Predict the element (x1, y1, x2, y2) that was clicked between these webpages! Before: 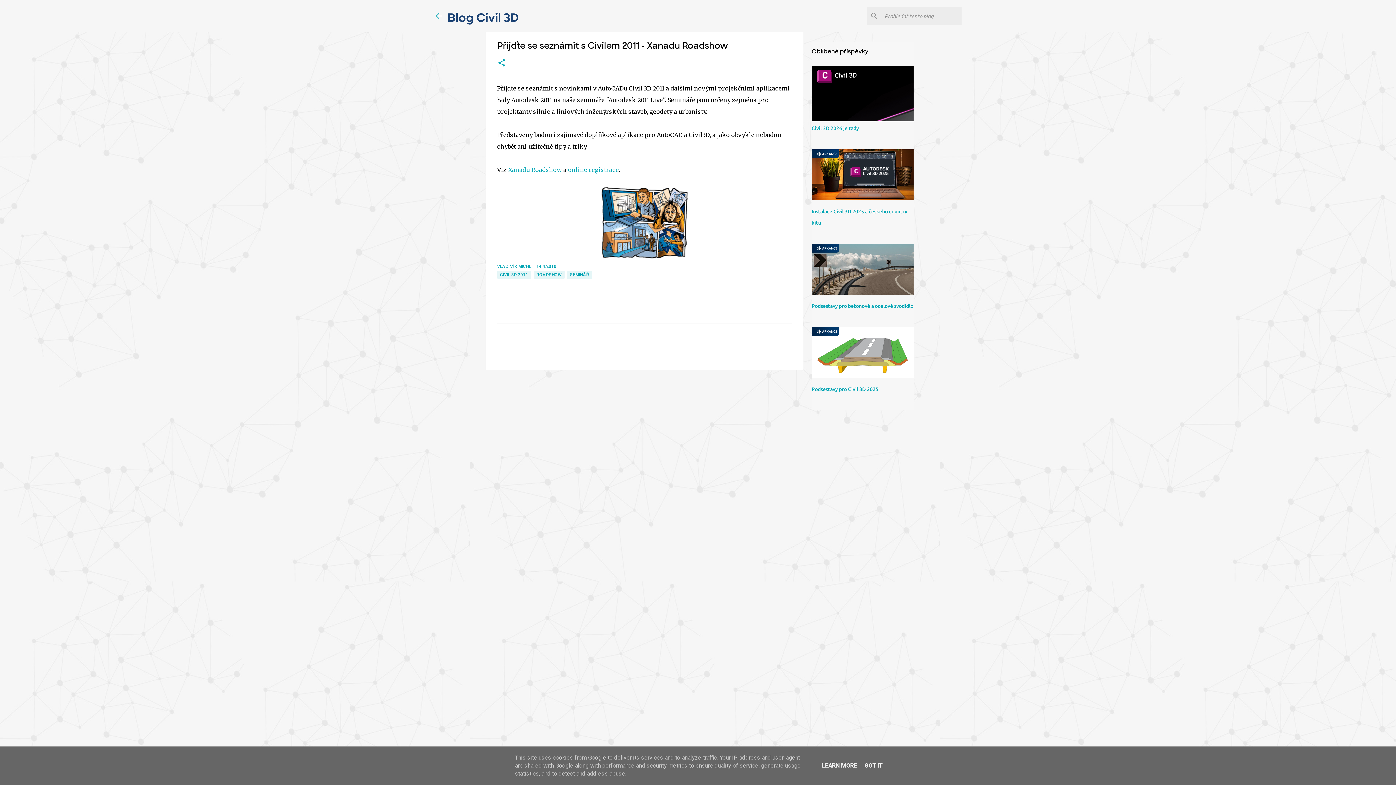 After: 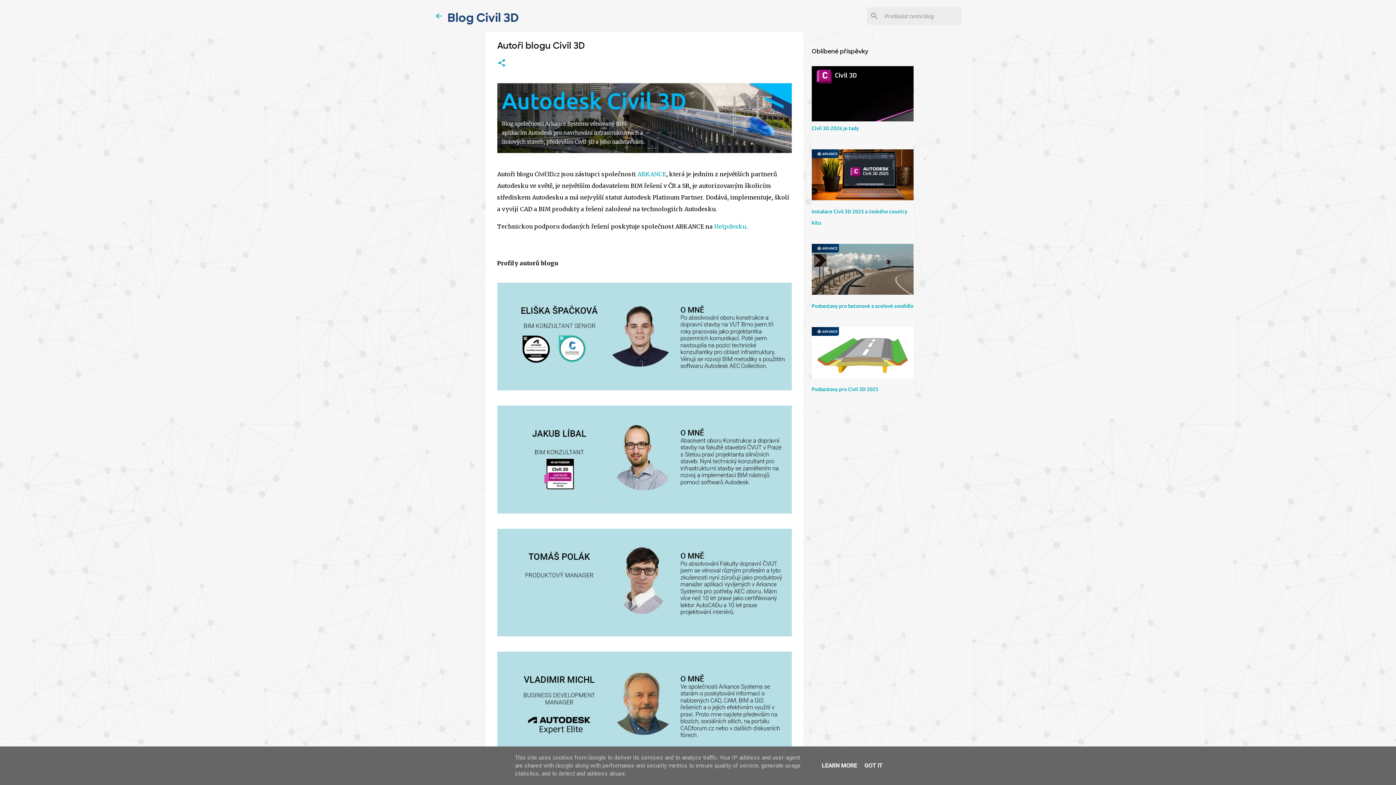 Action: label: VLADIMÍR MICHL  bbox: (497, 264, 532, 269)